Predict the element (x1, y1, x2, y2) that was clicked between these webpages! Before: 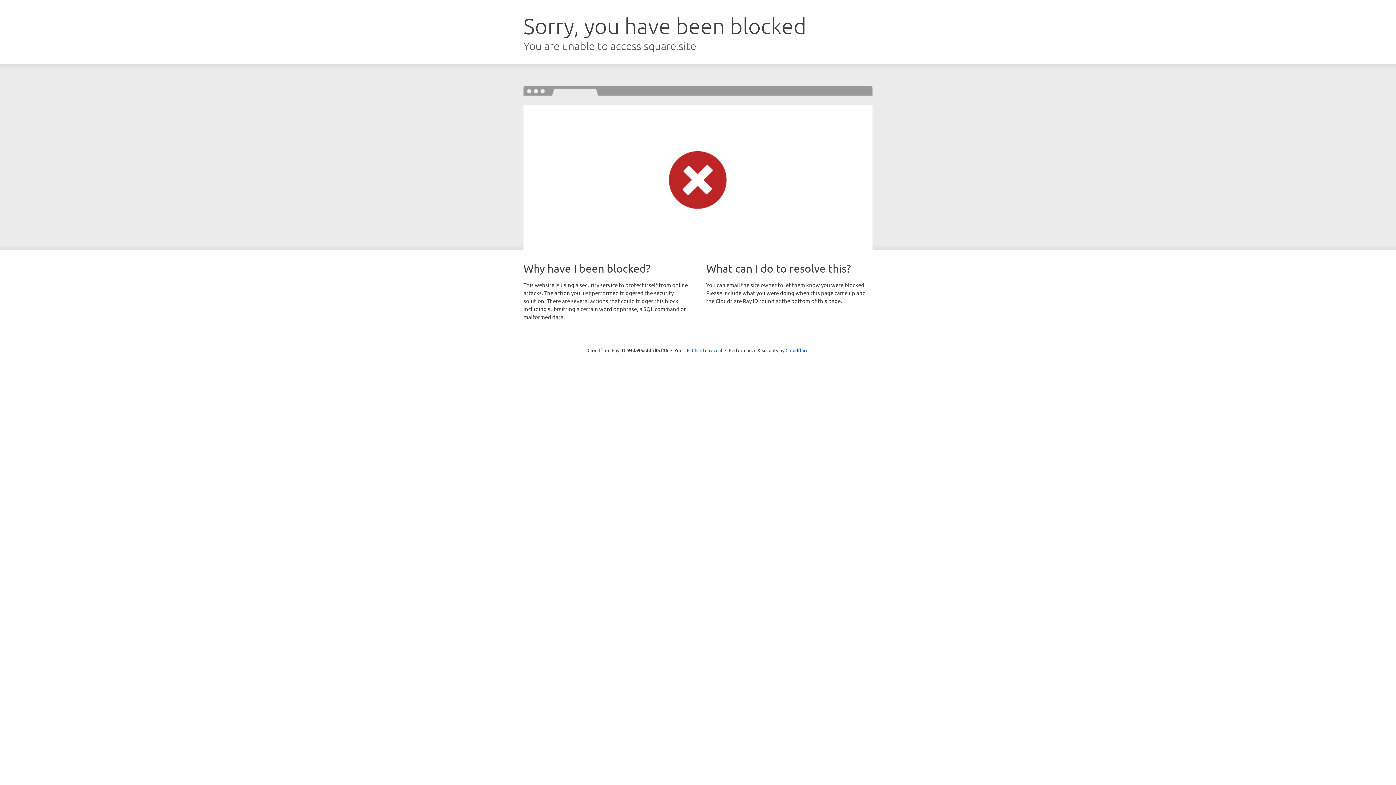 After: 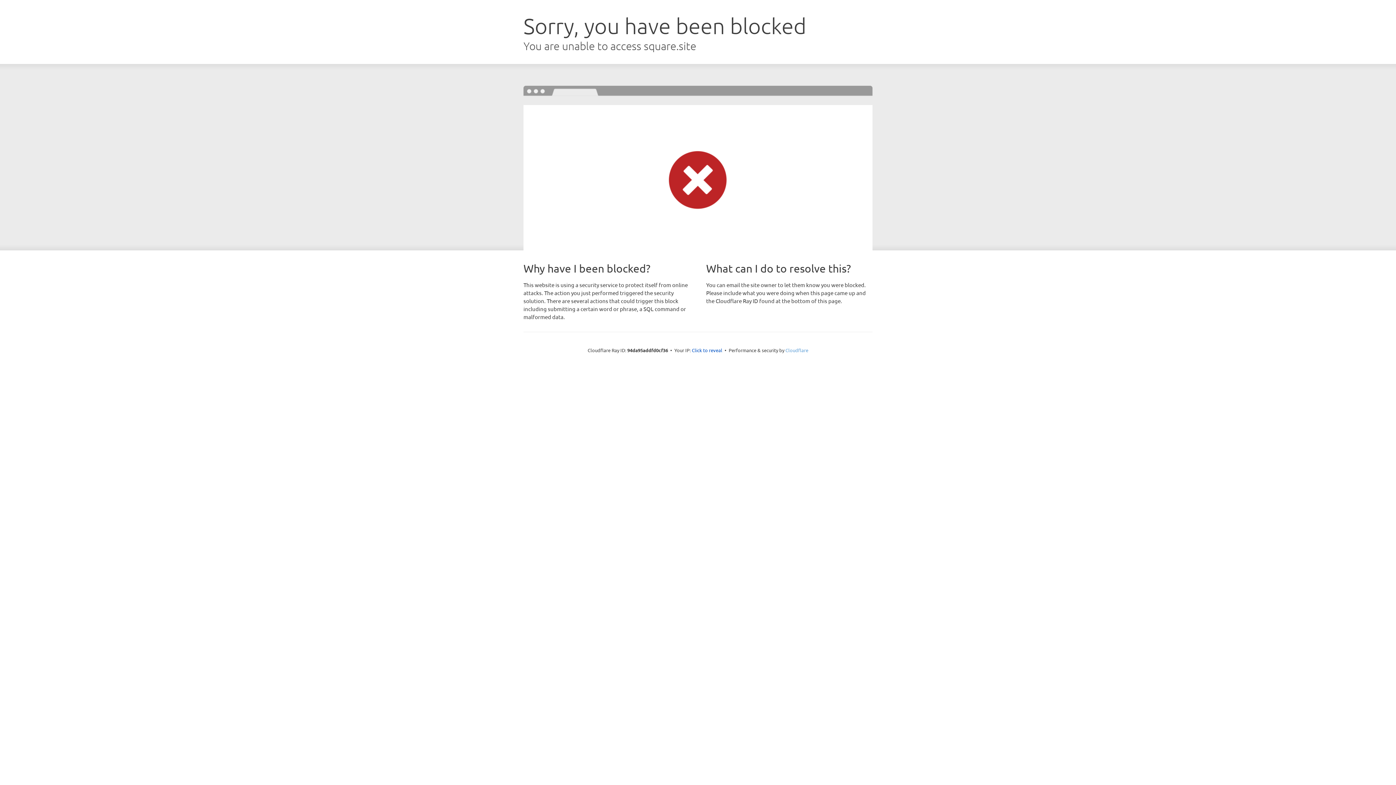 Action: label: Cloudflare bbox: (785, 347, 808, 353)